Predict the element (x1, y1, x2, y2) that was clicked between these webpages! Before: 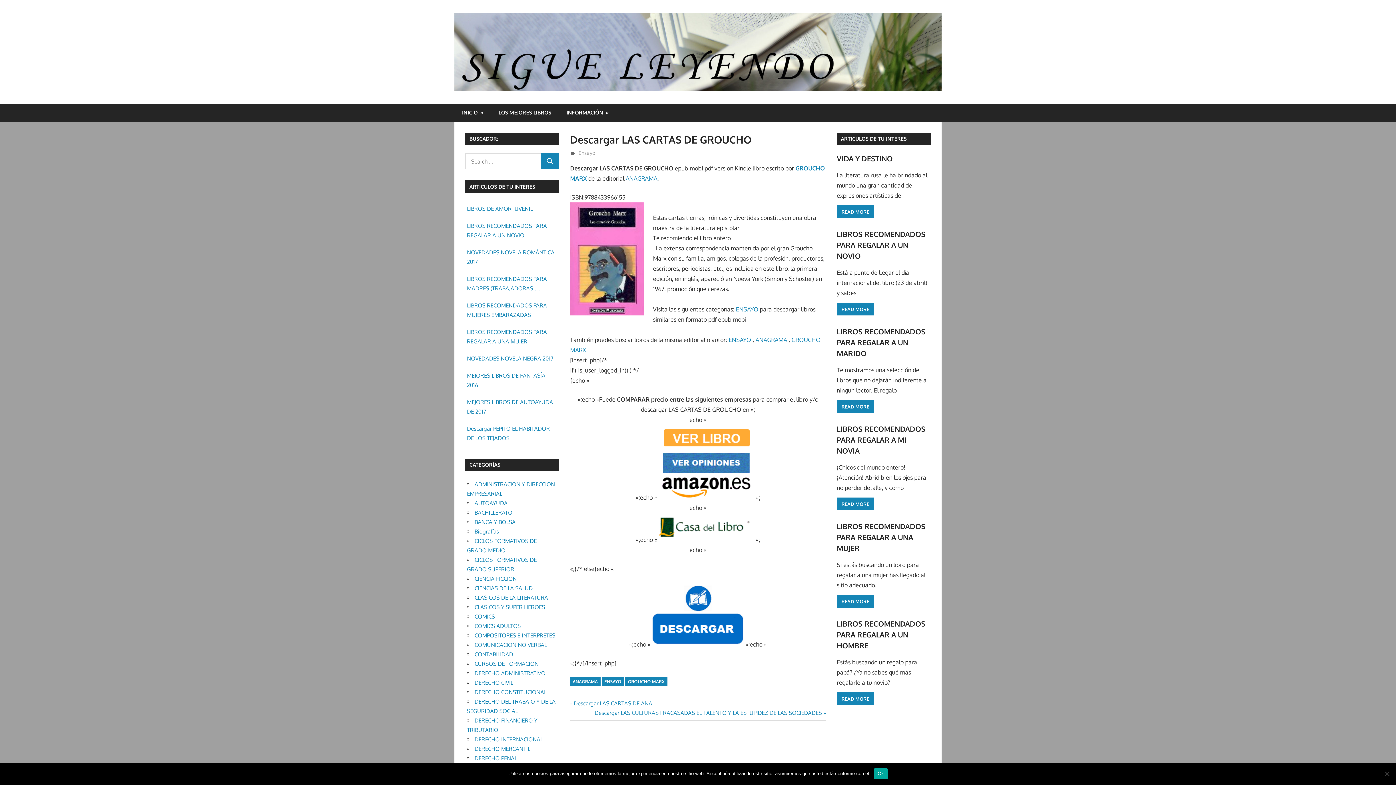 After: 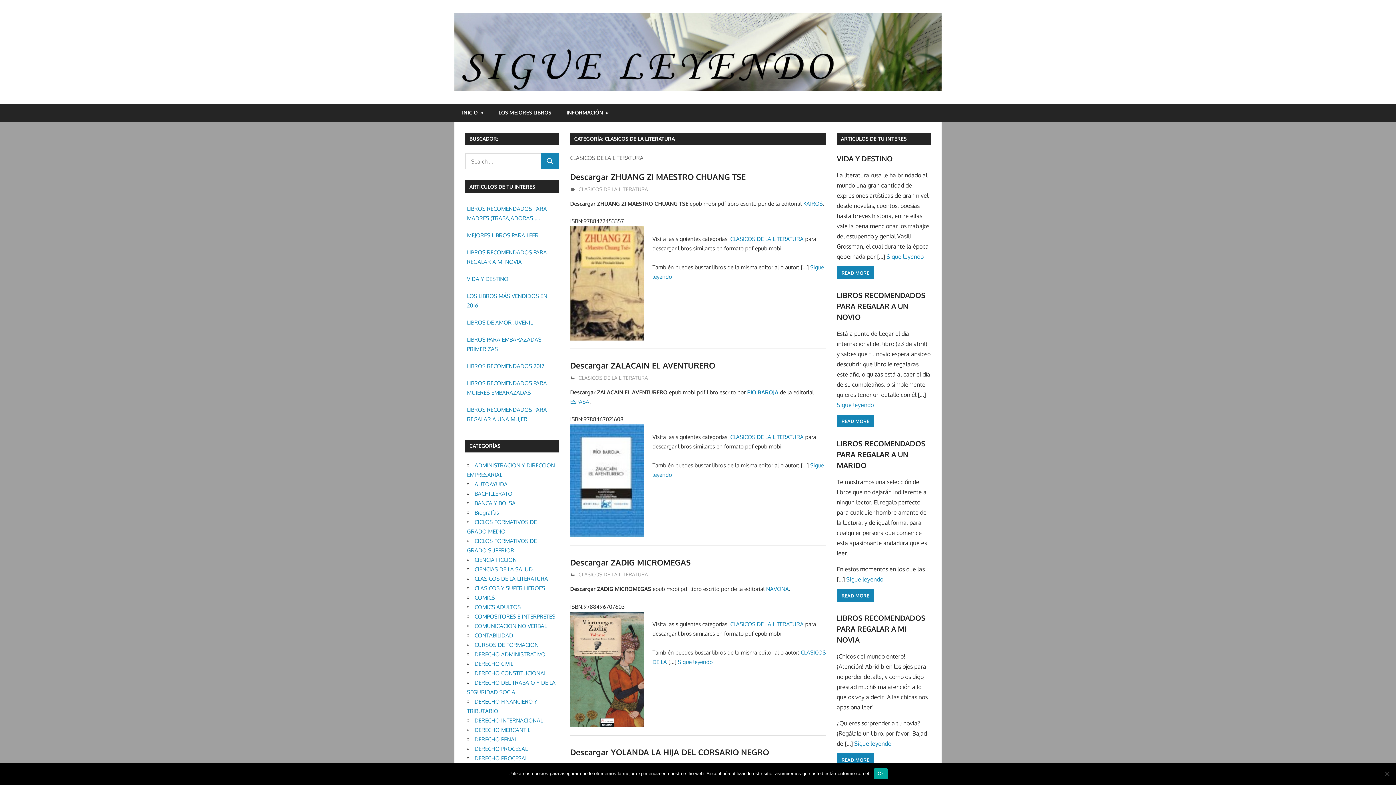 Action: bbox: (474, 594, 548, 601) label: CLASICOS DE LA LITERATURA